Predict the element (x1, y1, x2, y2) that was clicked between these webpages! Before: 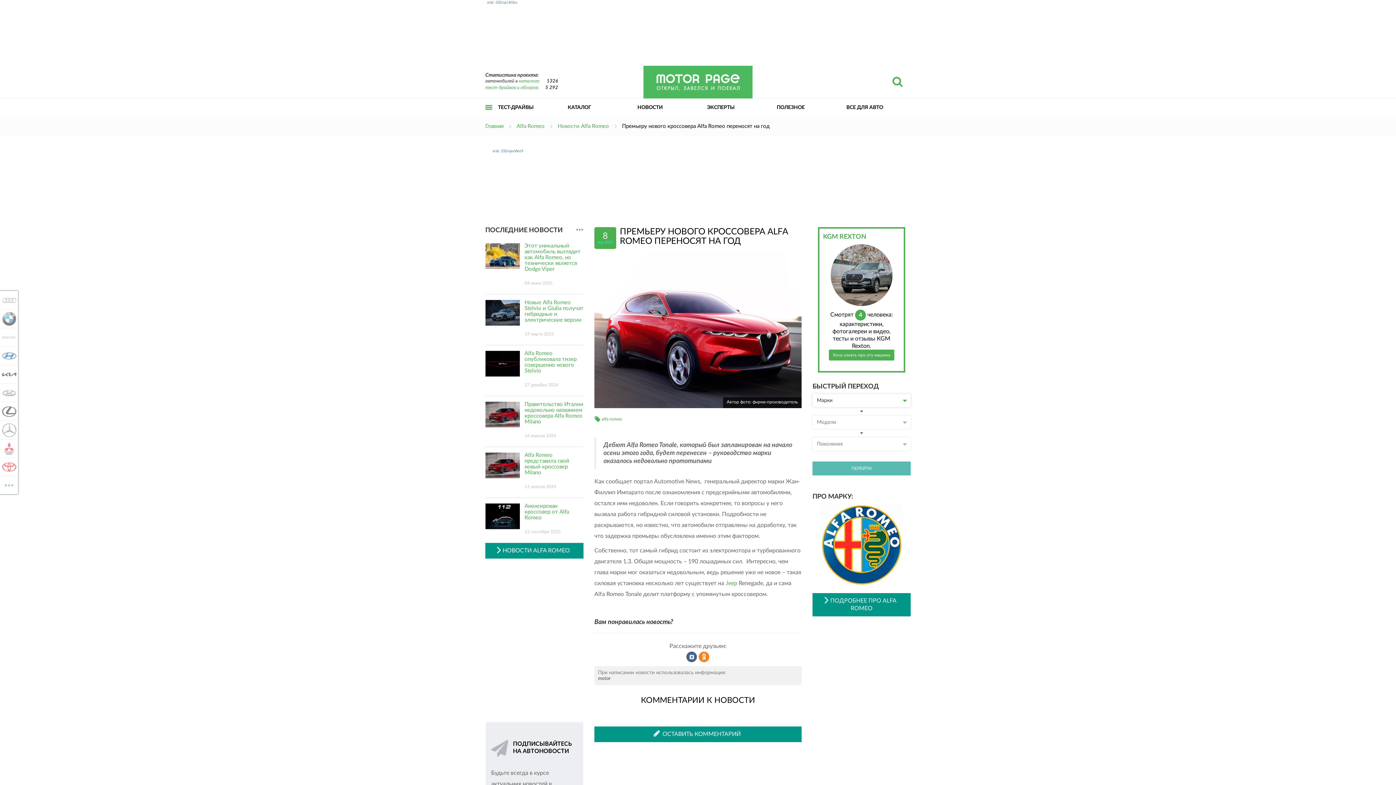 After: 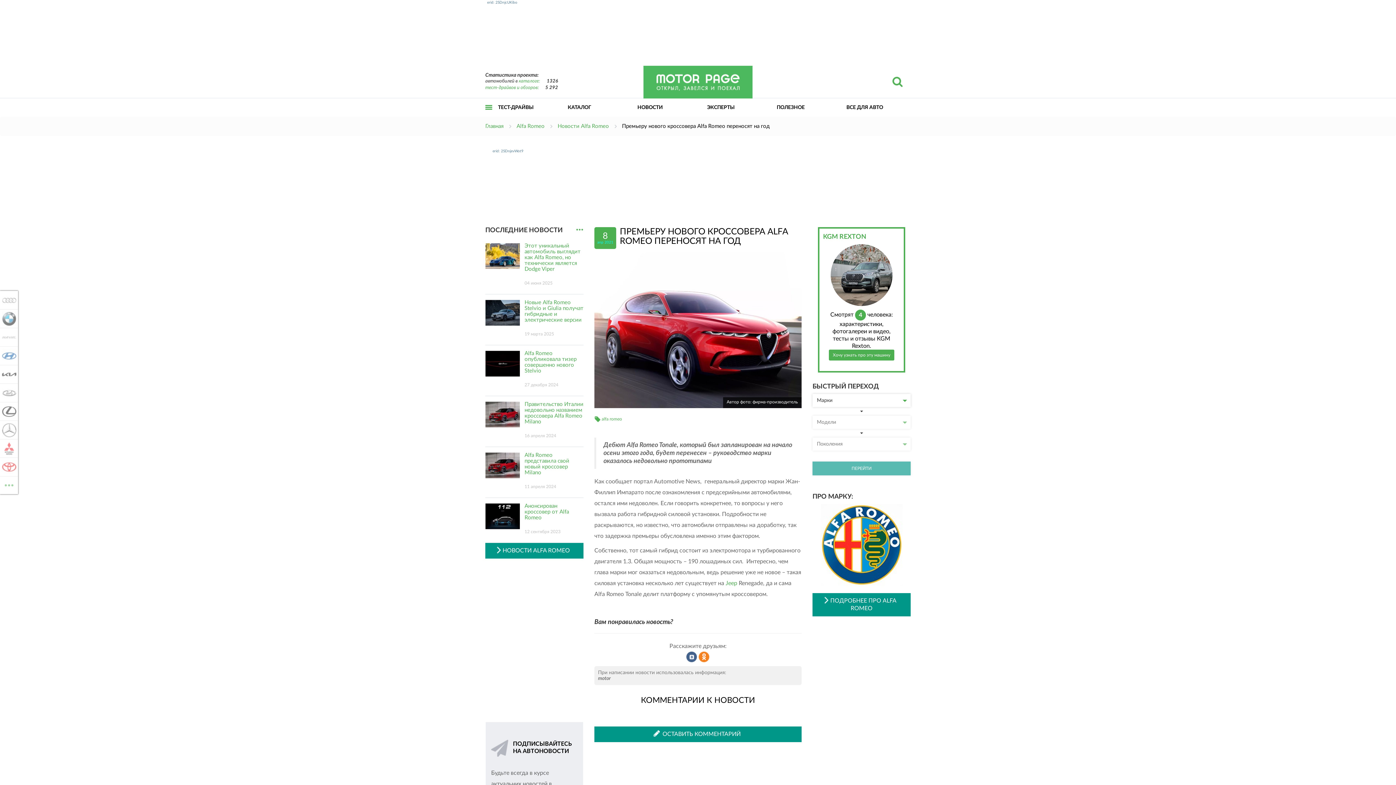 Action: bbox: (698, 652, 709, 663) label: Рассказать в Одноклассниках